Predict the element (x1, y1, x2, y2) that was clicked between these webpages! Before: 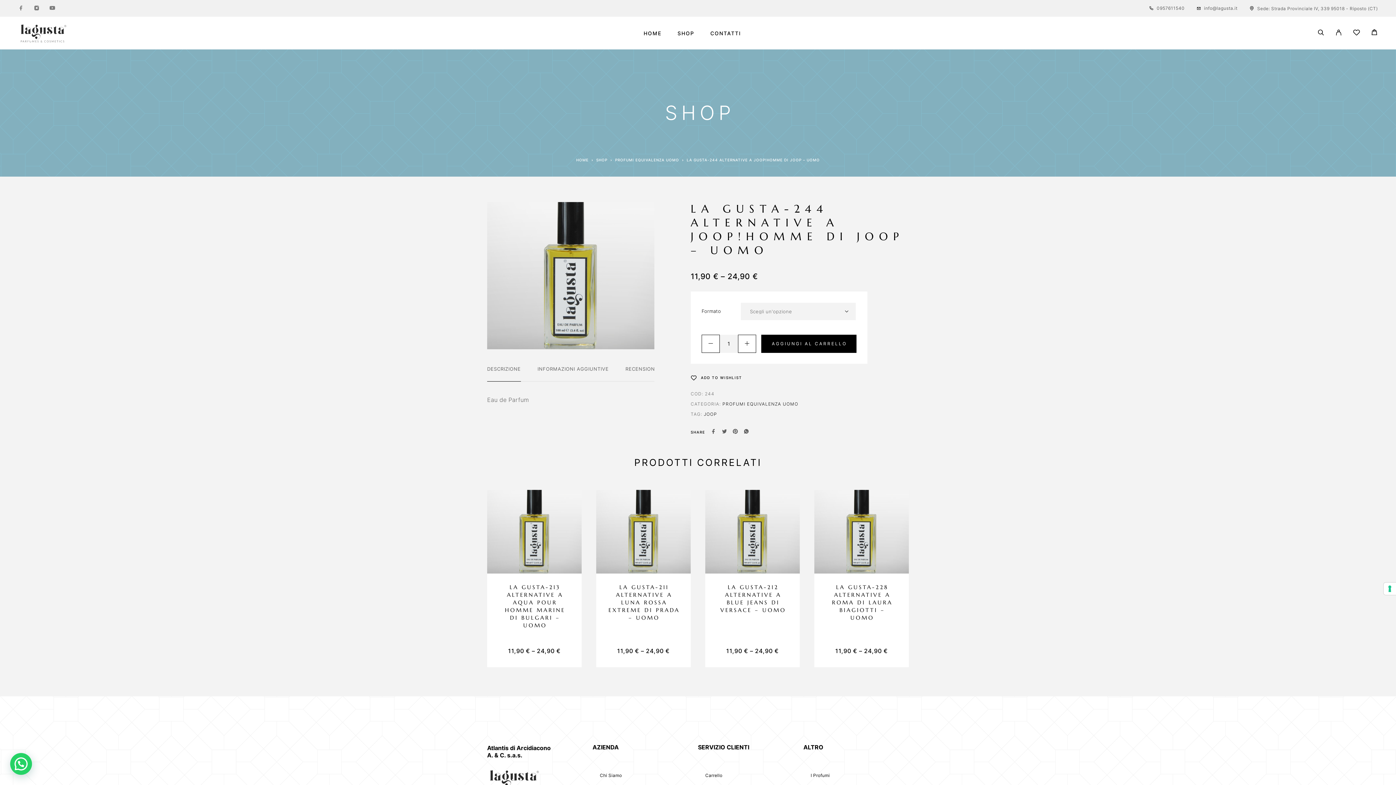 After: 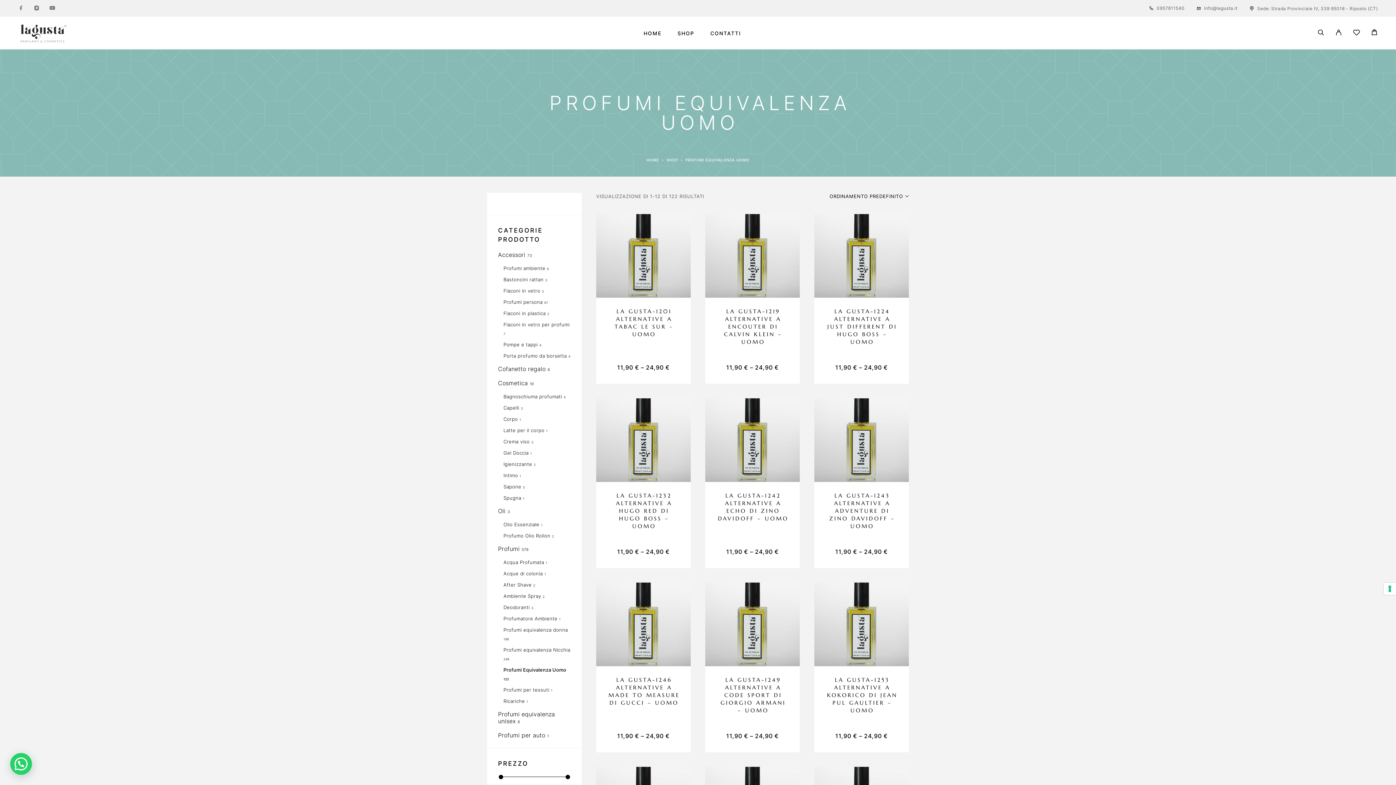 Action: bbox: (615, 157, 679, 162) label: PROFUMI EQUIVALENZA UOMO